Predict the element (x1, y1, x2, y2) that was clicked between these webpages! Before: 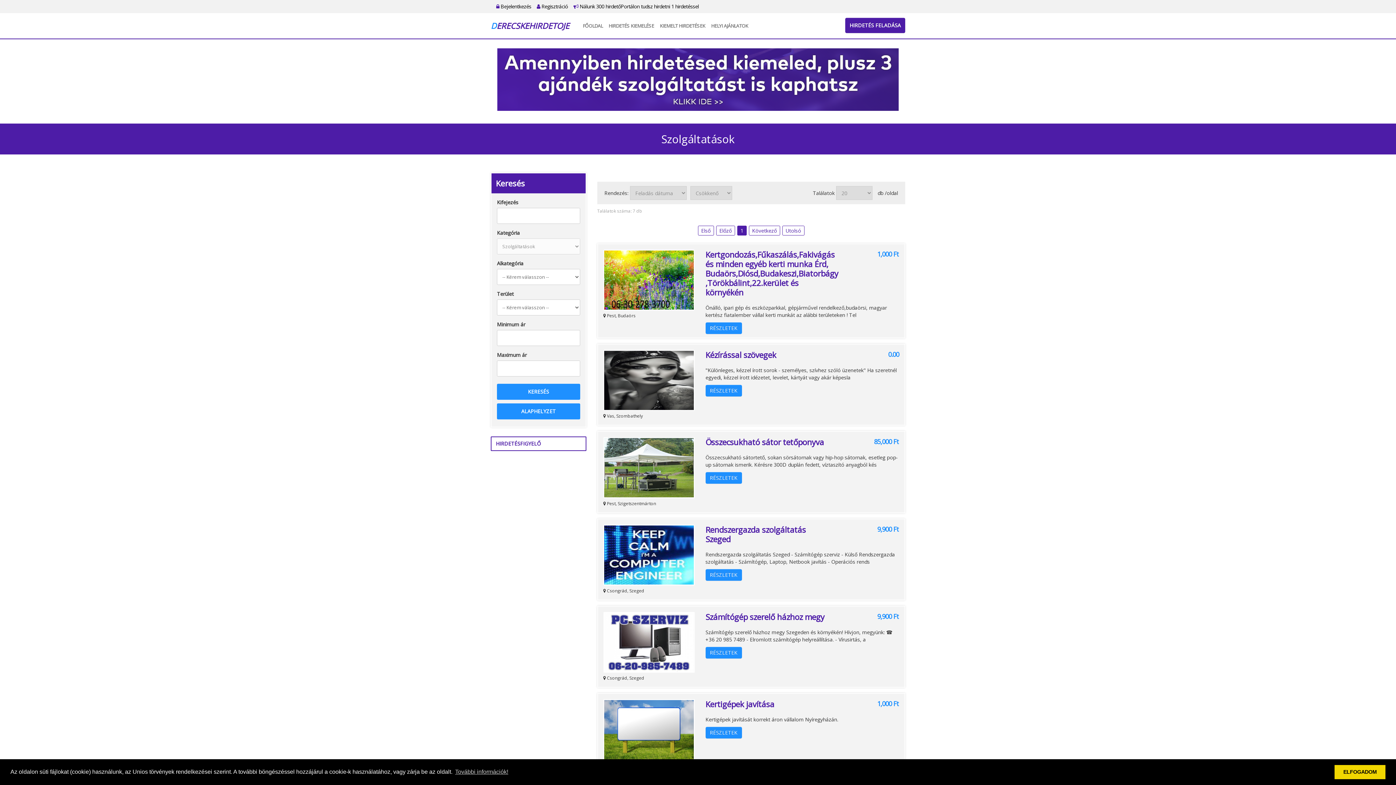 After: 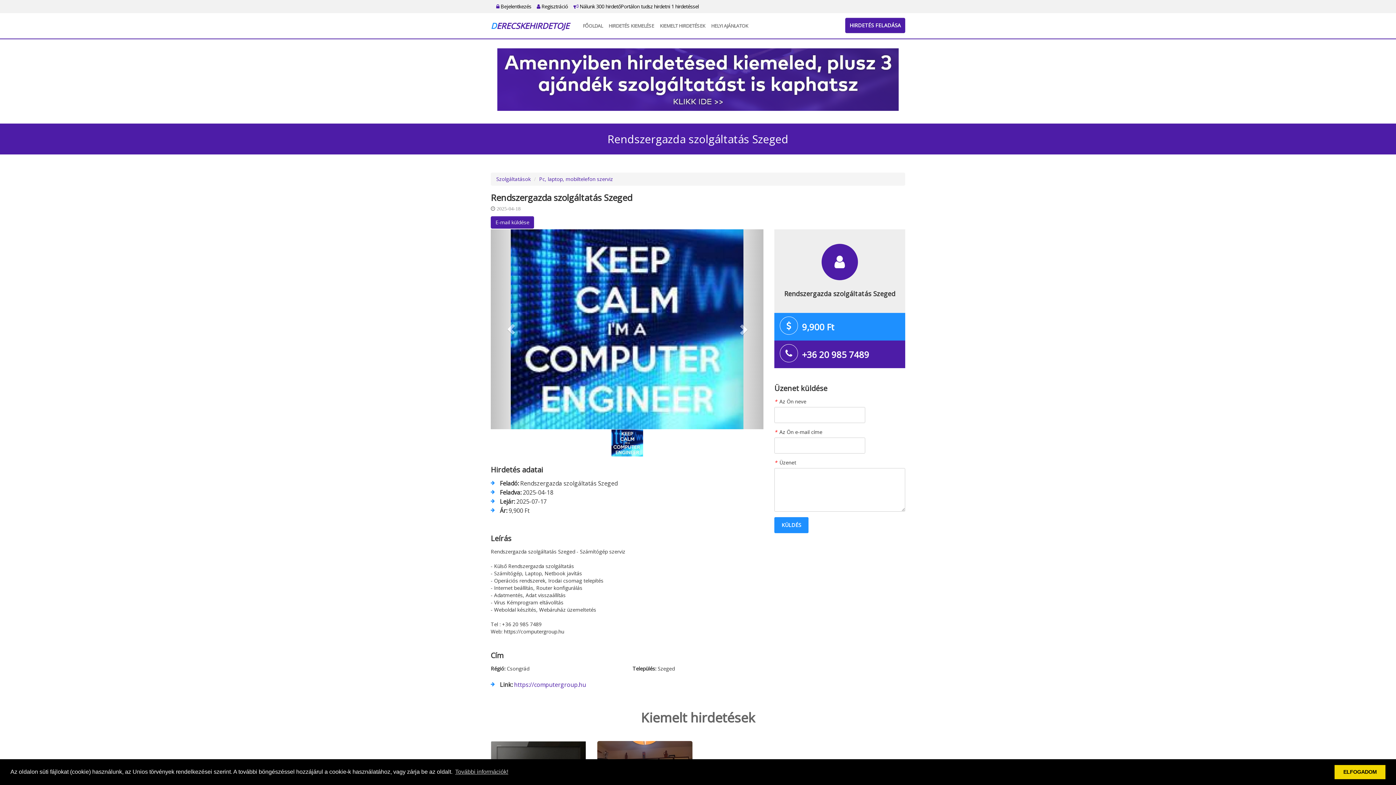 Action: label: RÉSZLETEK bbox: (705, 569, 742, 580)